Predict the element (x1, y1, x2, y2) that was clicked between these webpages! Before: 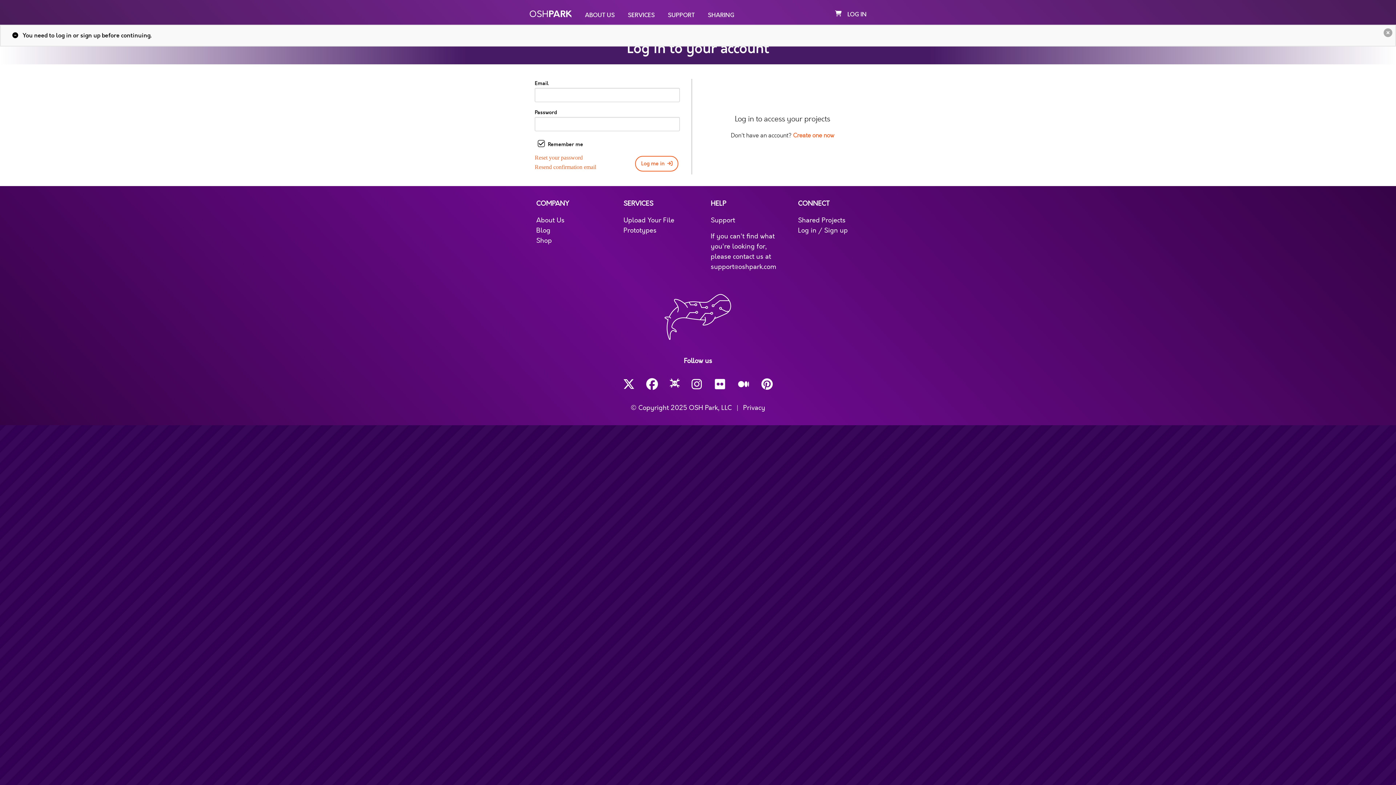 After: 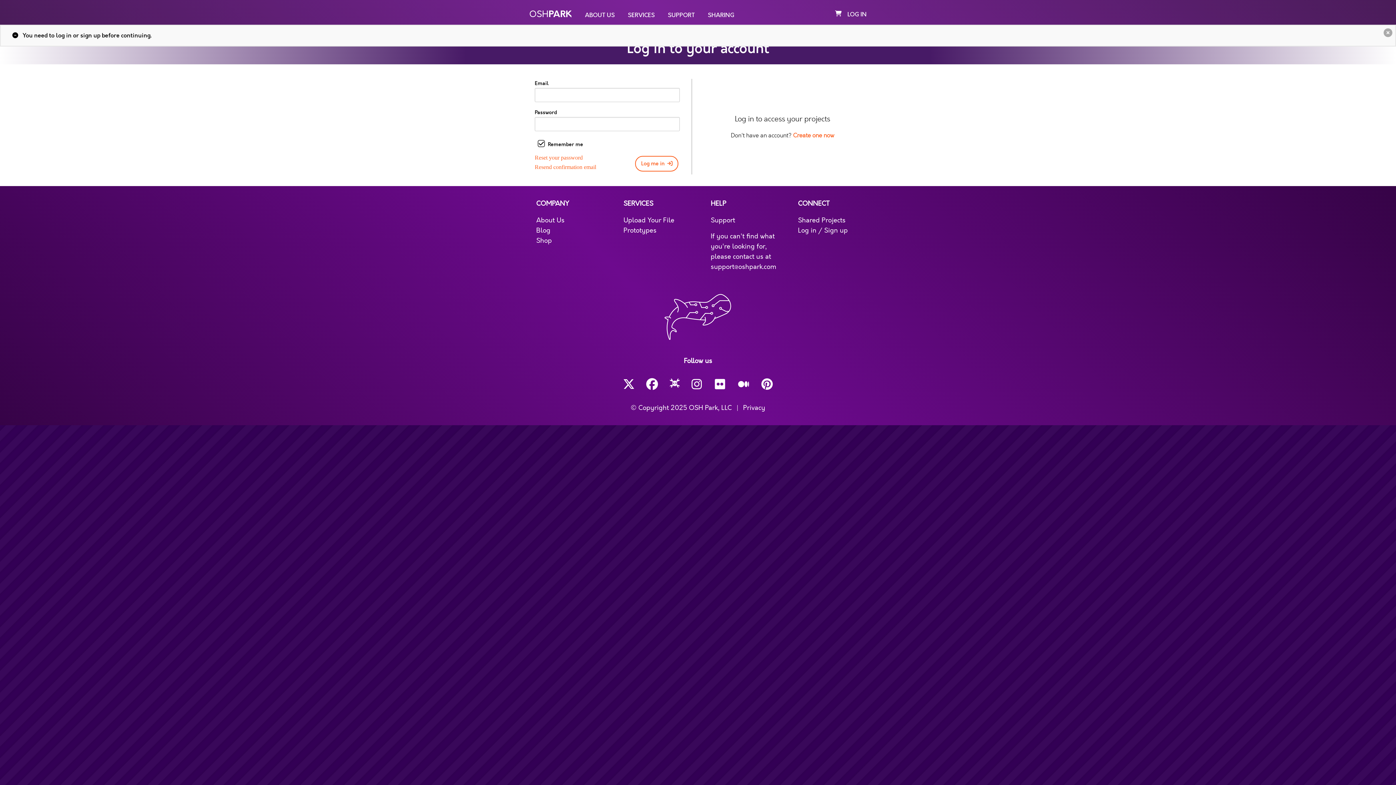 Action: bbox: (761, 378, 773, 390)